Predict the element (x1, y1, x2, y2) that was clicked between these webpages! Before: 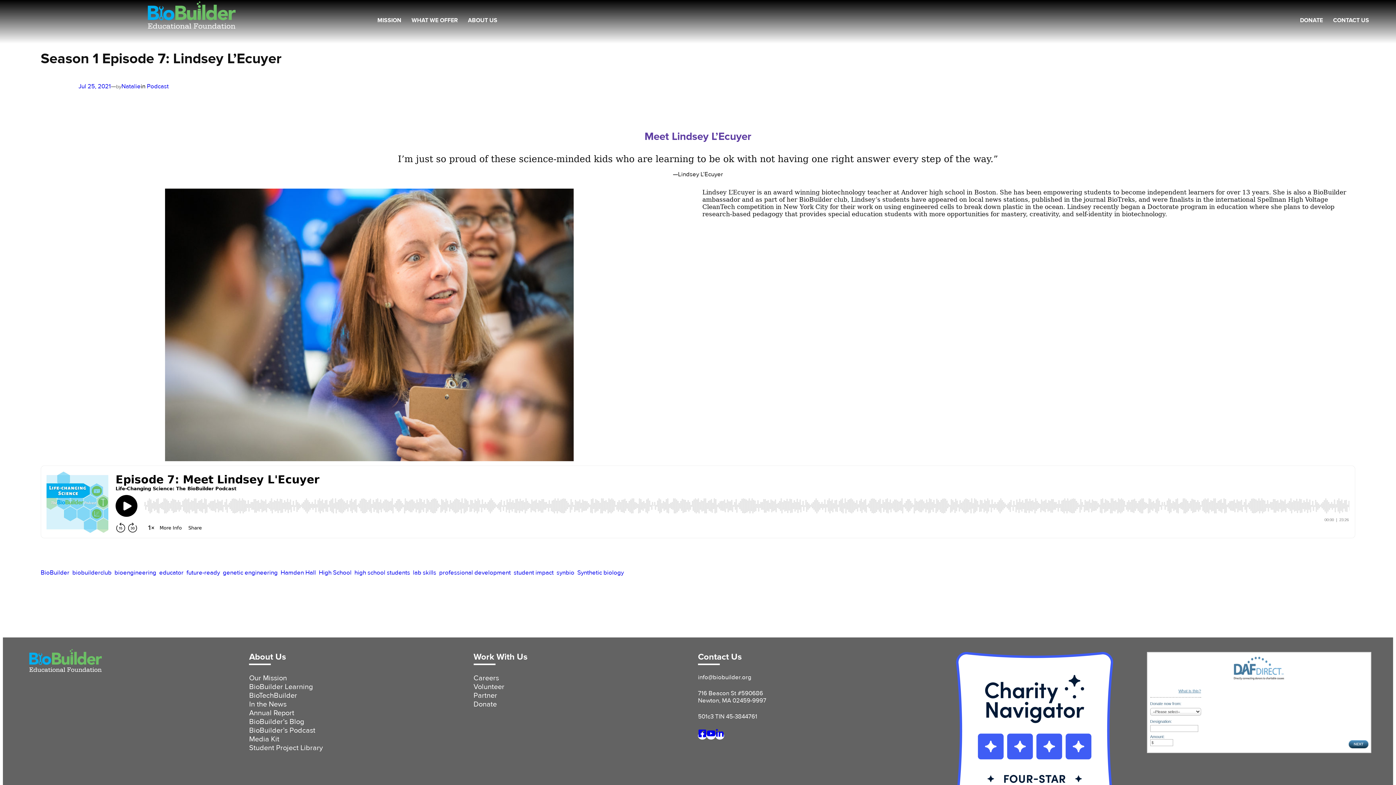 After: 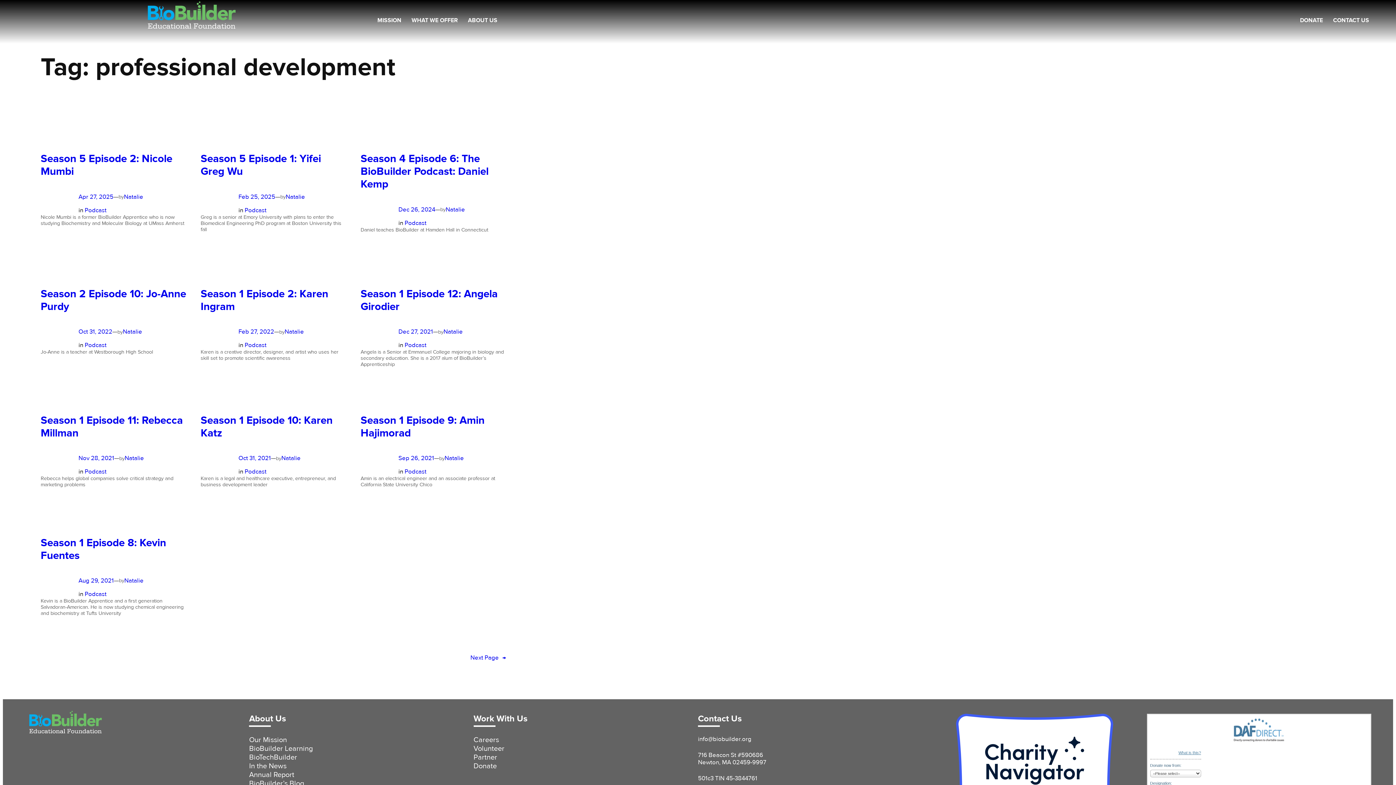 Action: label: professional development bbox: (439, 569, 510, 576)